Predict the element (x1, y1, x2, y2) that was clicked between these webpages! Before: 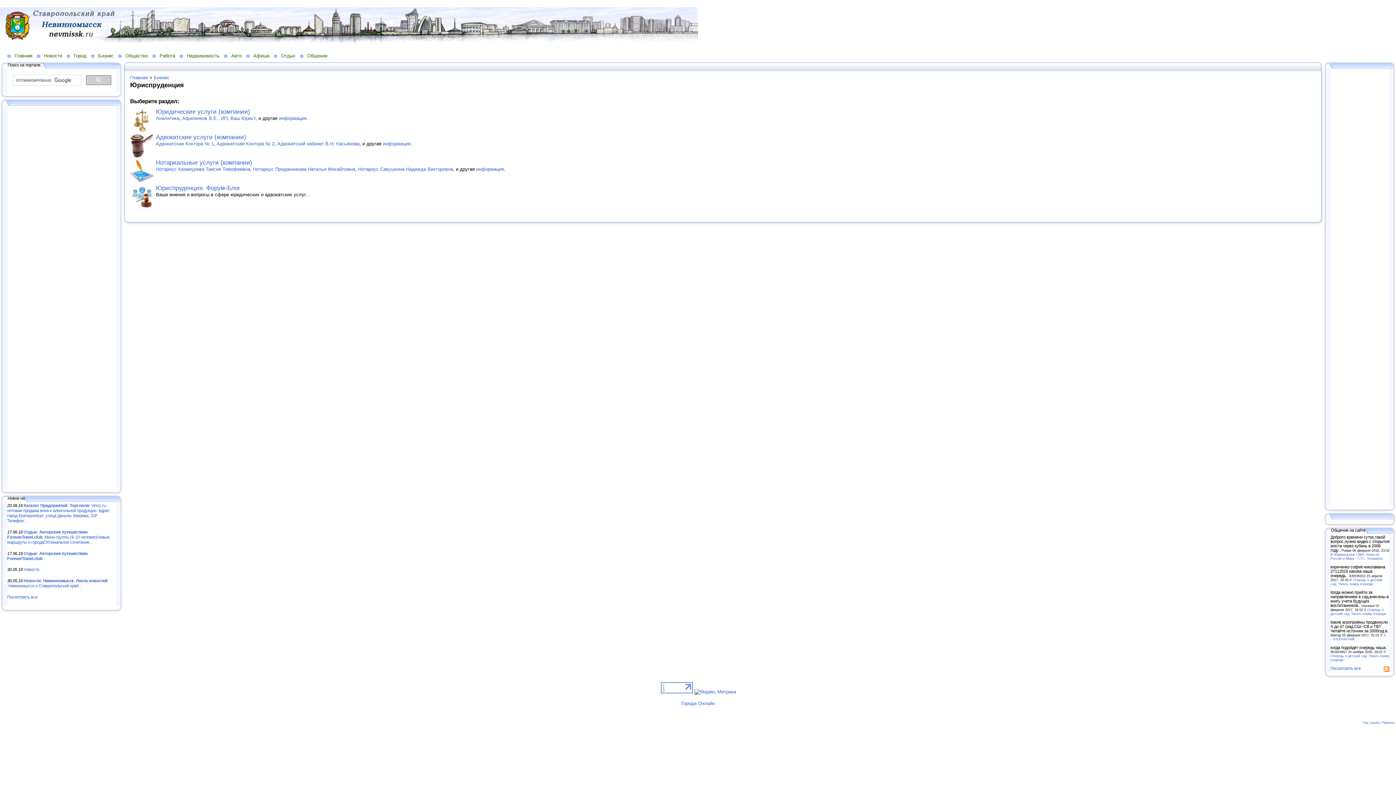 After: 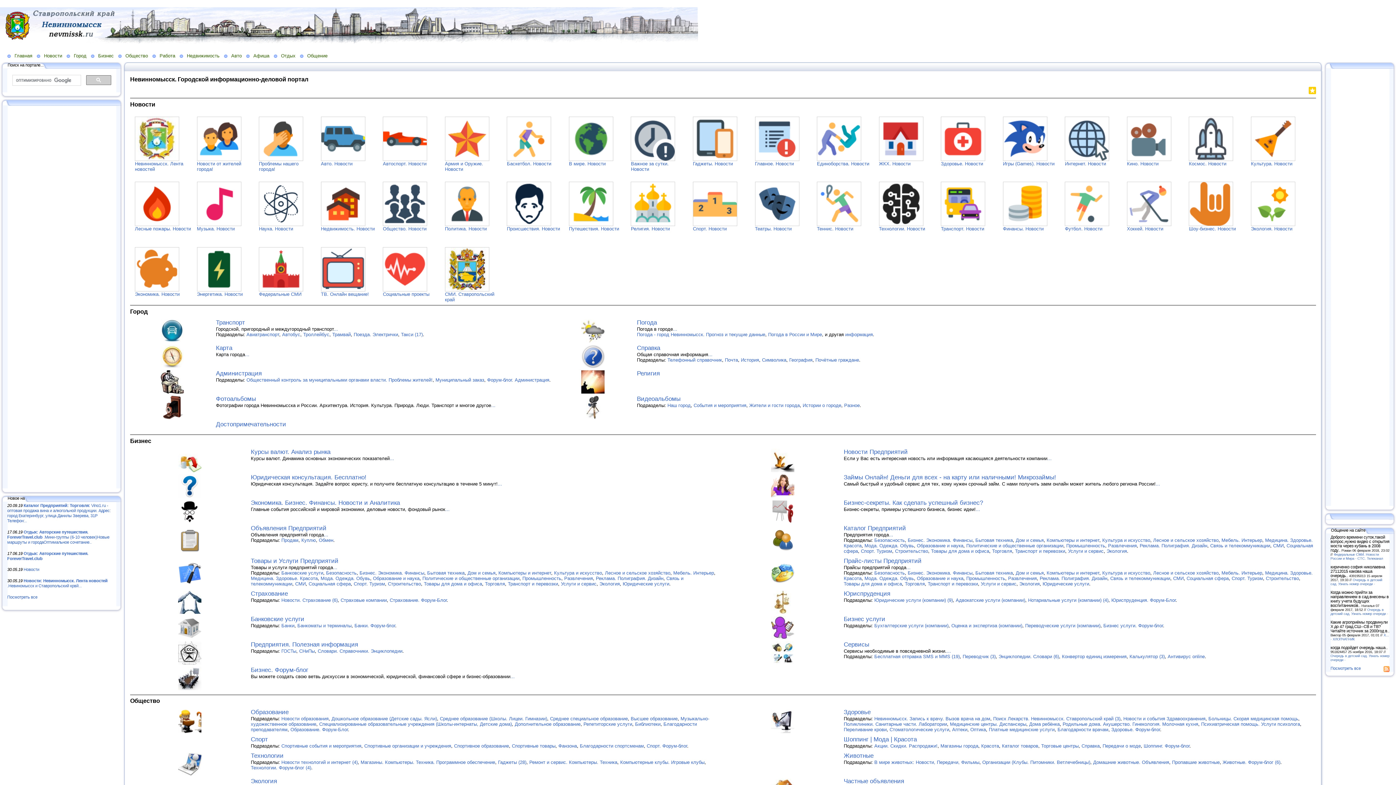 Action: label: Главная bbox: (130, 74, 148, 80)